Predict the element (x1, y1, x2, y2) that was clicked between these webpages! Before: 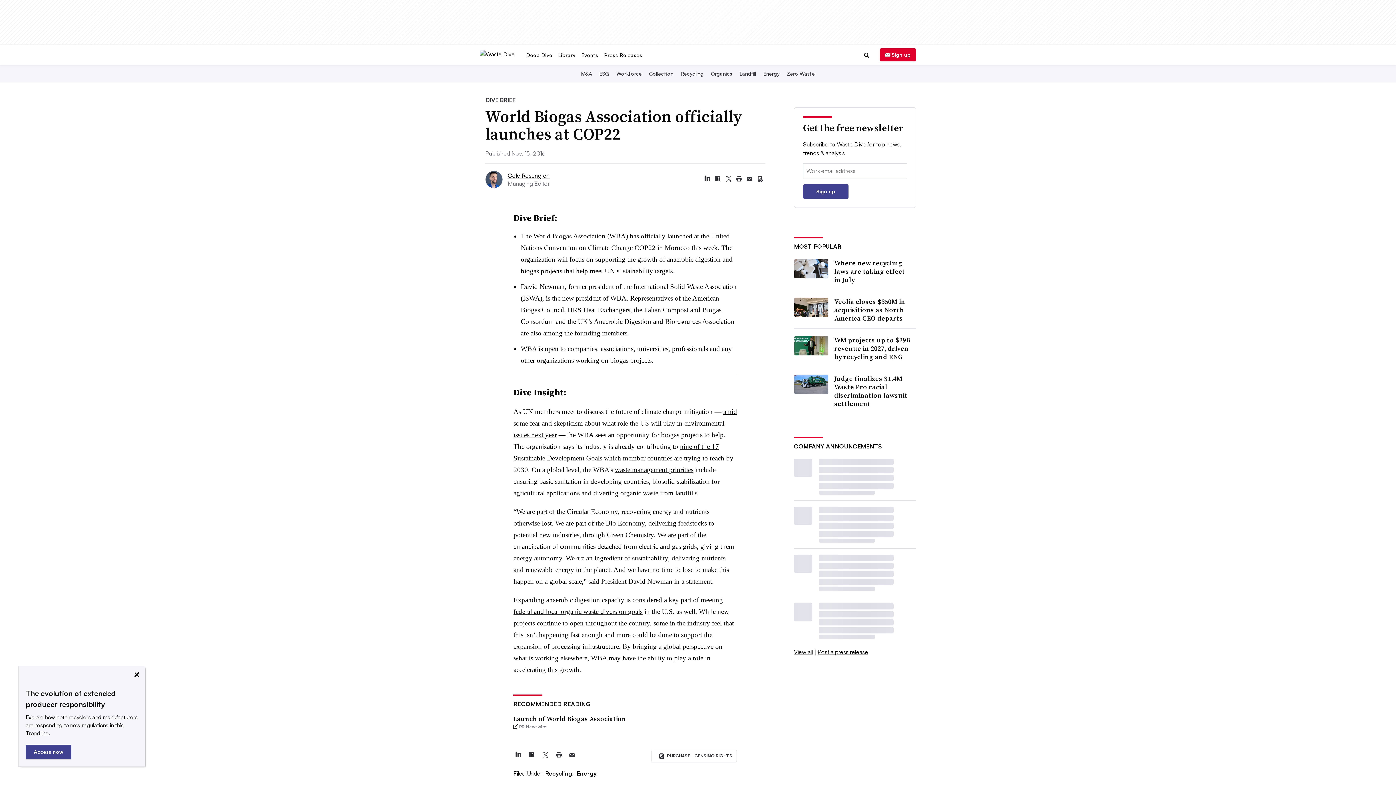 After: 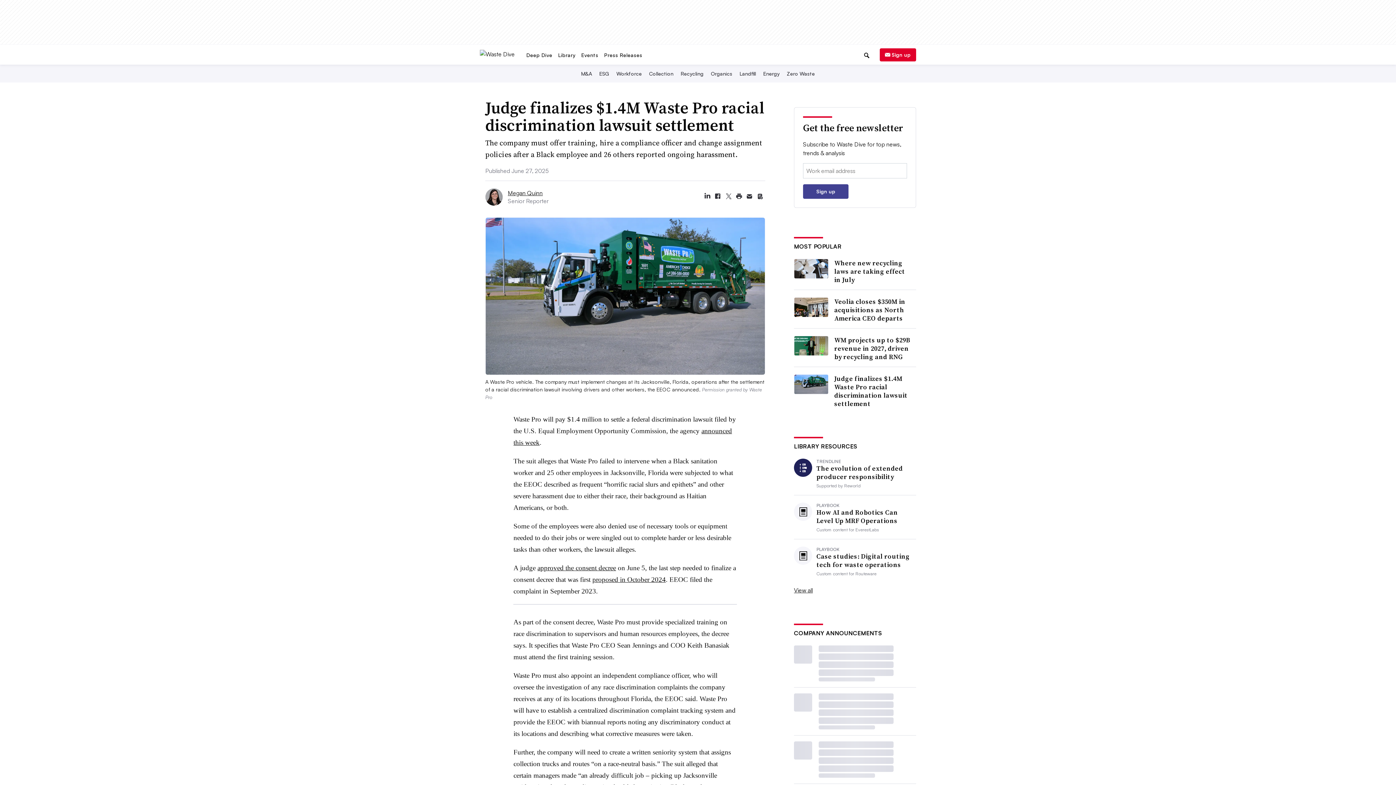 Action: bbox: (834, 374, 912, 408) label: Judge finalizes $1.4M Waste Pro racial discrimination lawsuit settlement